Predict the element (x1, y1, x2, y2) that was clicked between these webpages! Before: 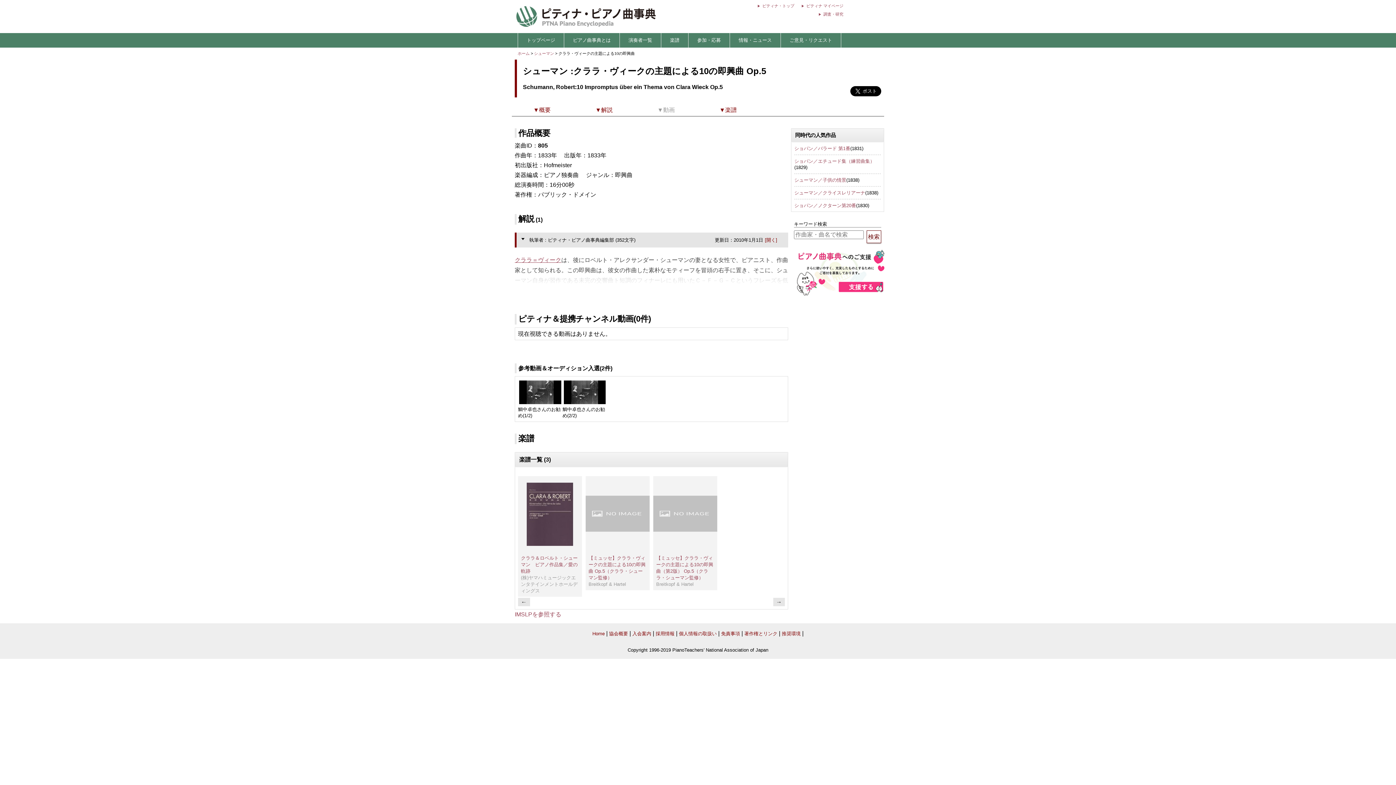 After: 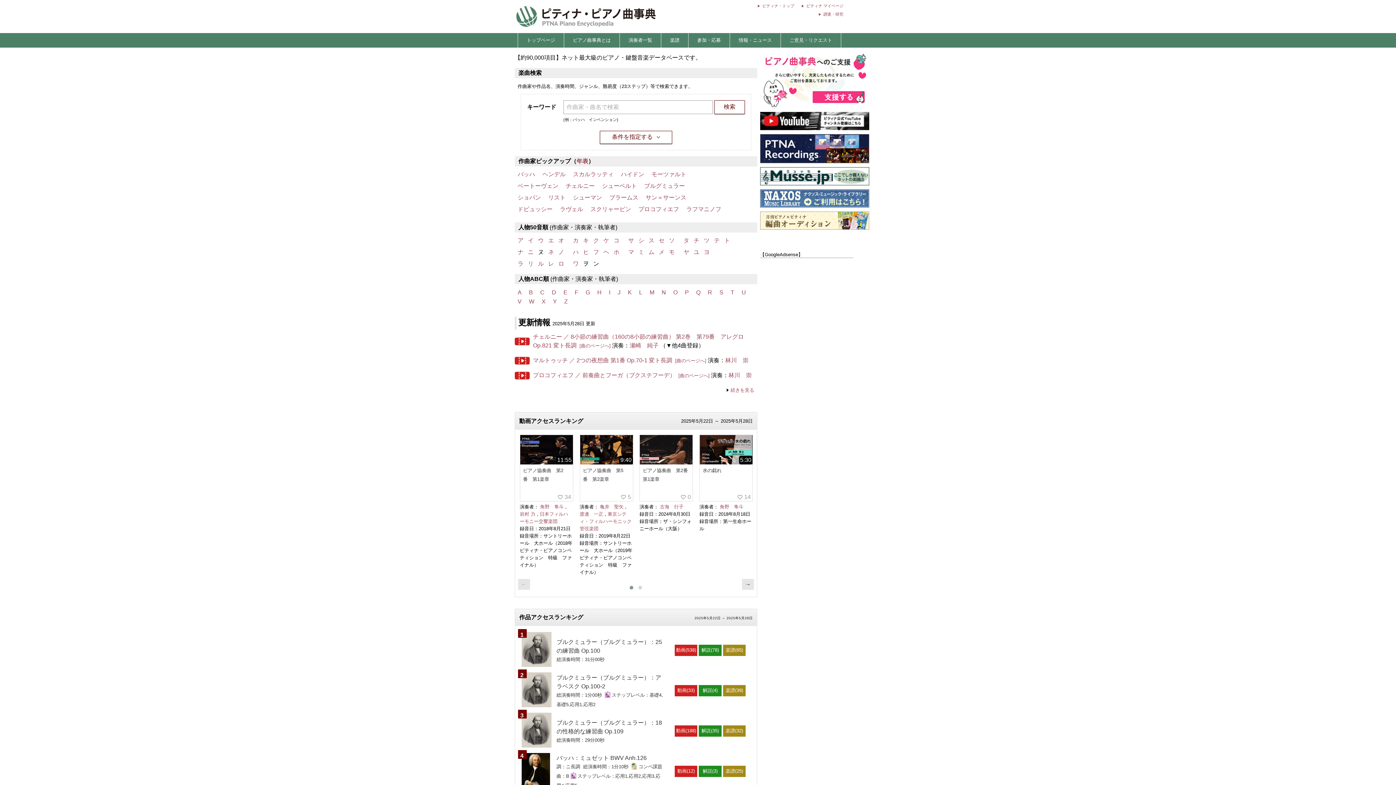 Action: bbox: (517, 51, 529, 55) label: ホーム